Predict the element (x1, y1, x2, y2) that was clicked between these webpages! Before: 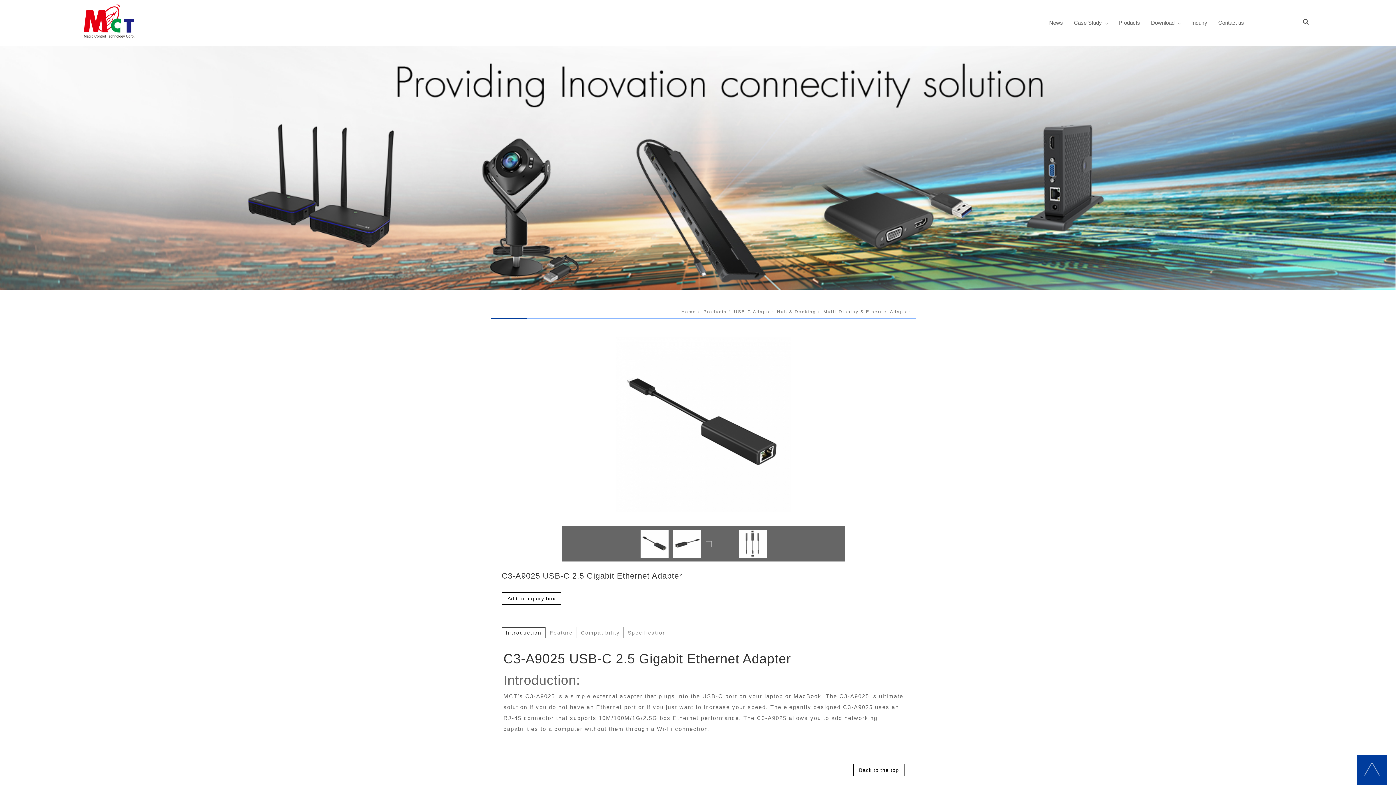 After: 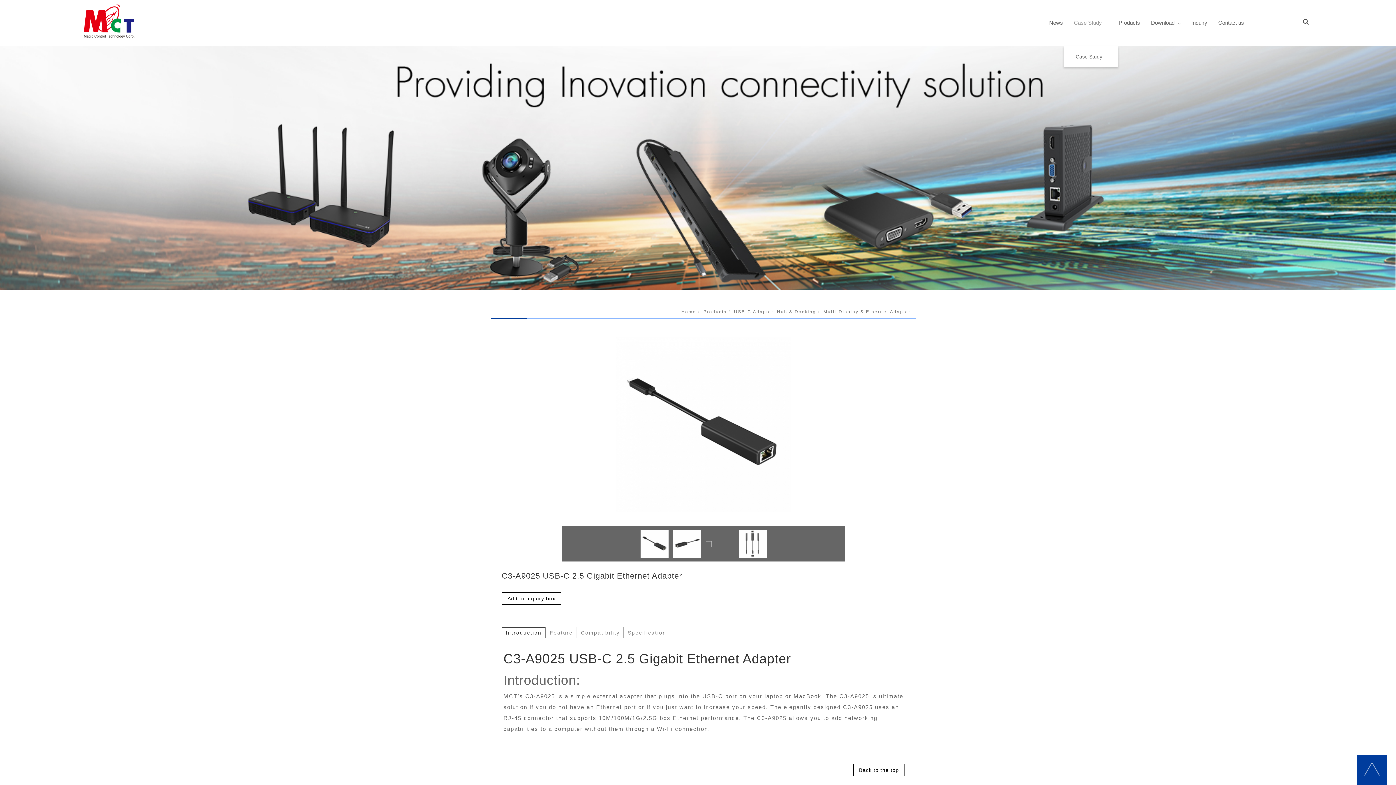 Action: bbox: (1068, 0, 1113, 45) label: Case Study